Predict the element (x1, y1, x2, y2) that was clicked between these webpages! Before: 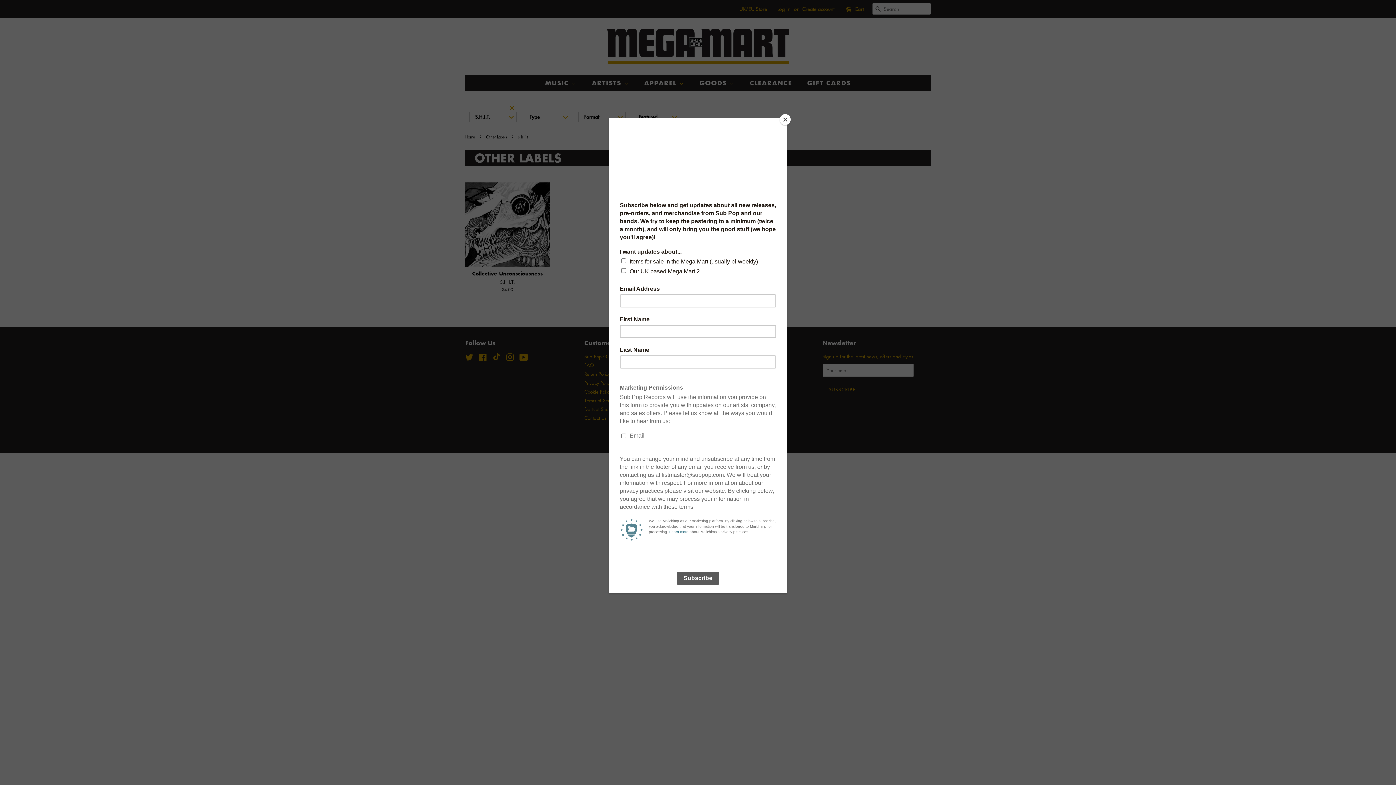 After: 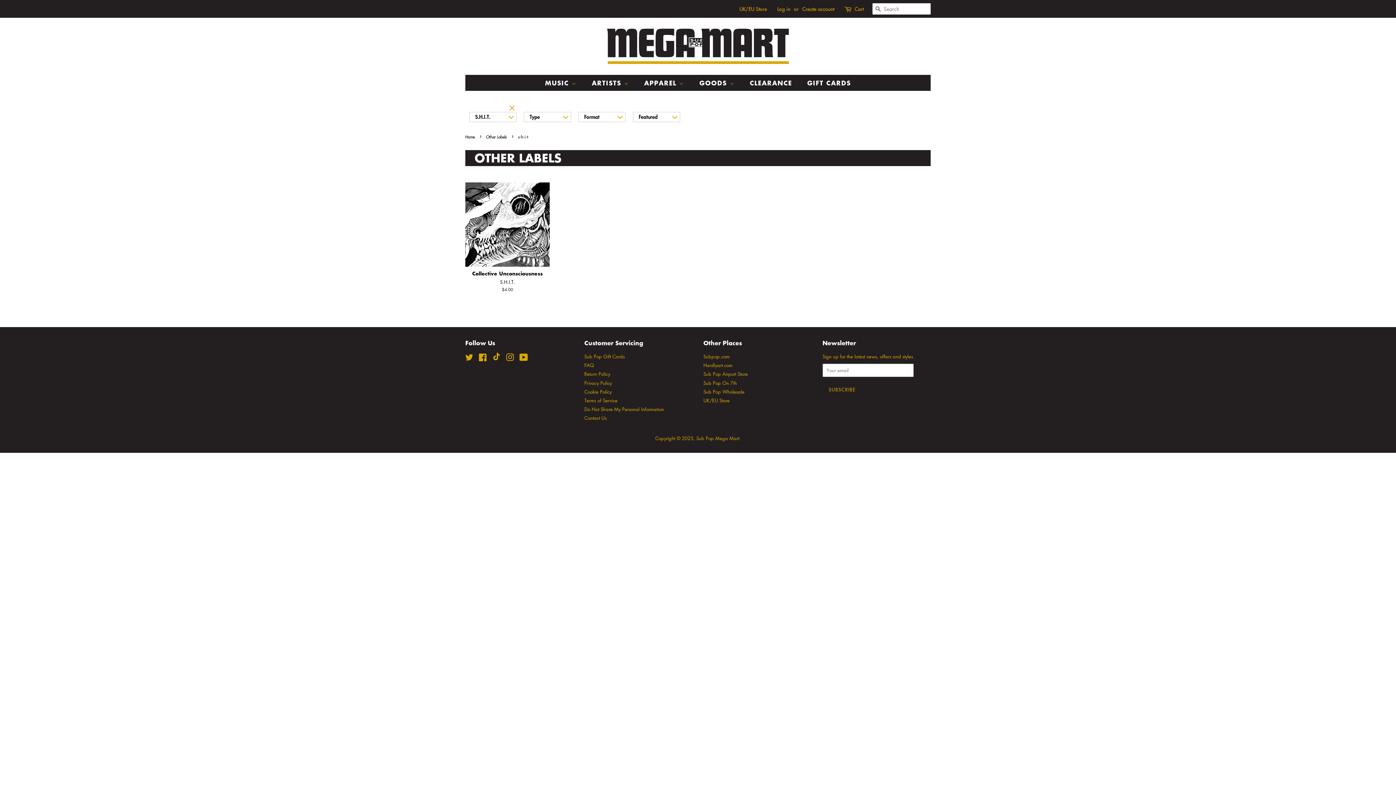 Action: bbox: (780, 114, 790, 125) label: Close